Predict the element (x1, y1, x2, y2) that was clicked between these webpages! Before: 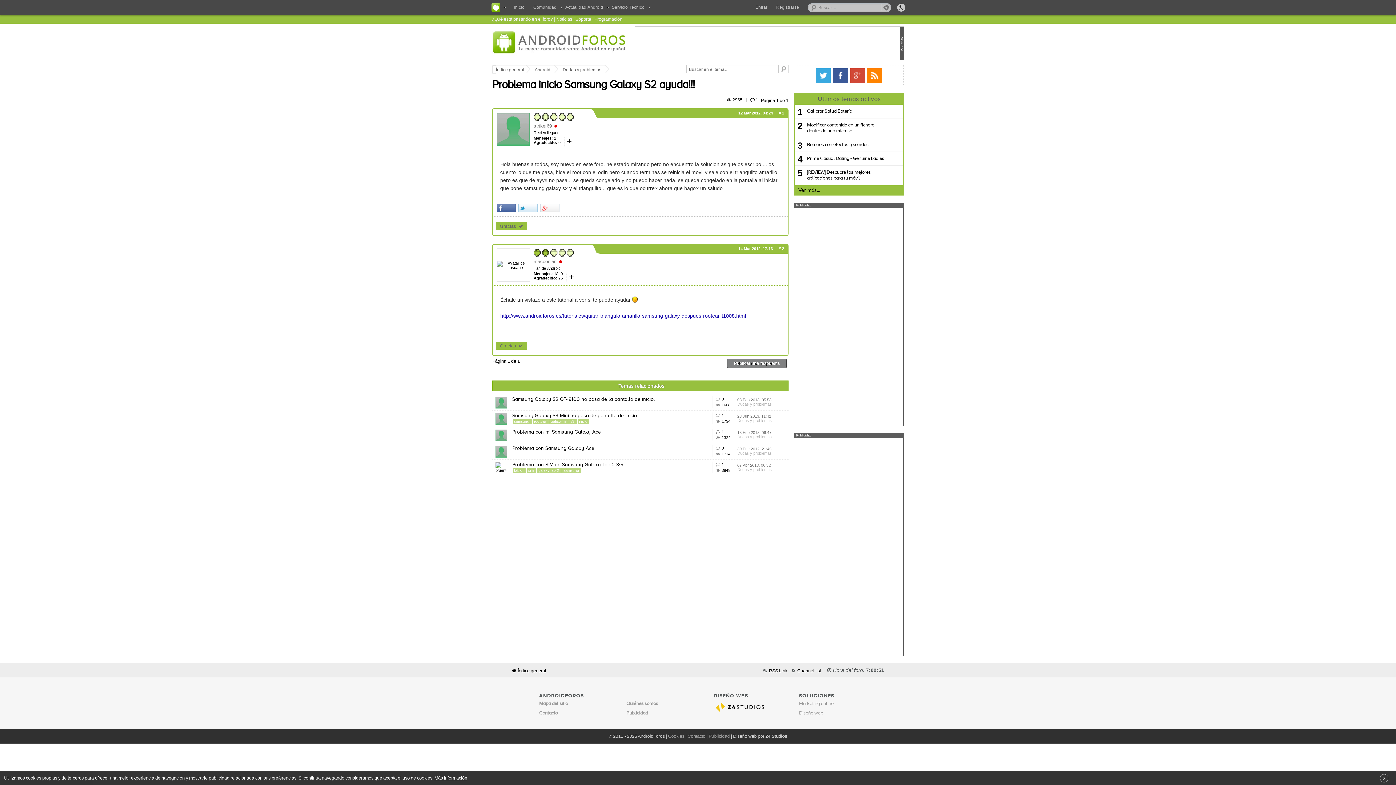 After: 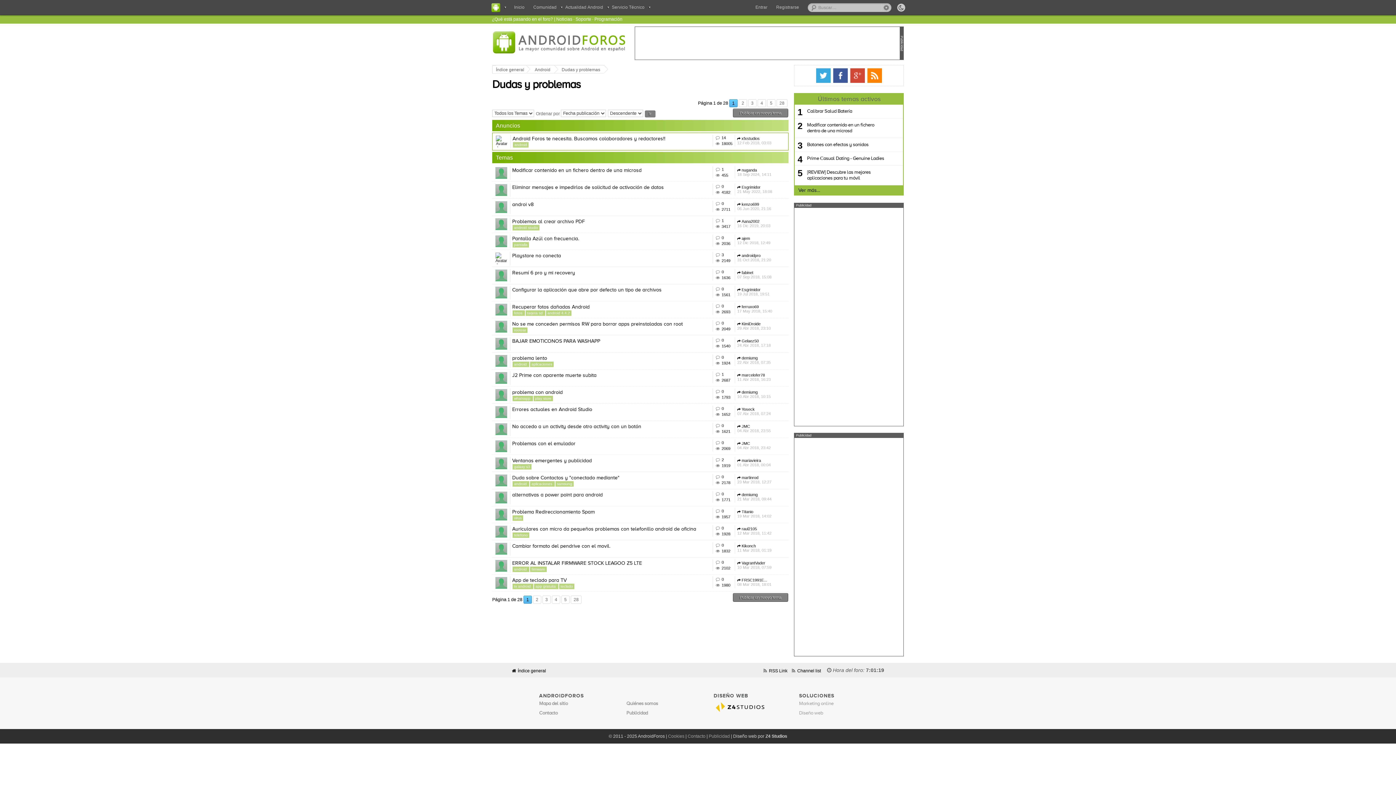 Action: bbox: (575, 16, 591, 21) label: Soporte